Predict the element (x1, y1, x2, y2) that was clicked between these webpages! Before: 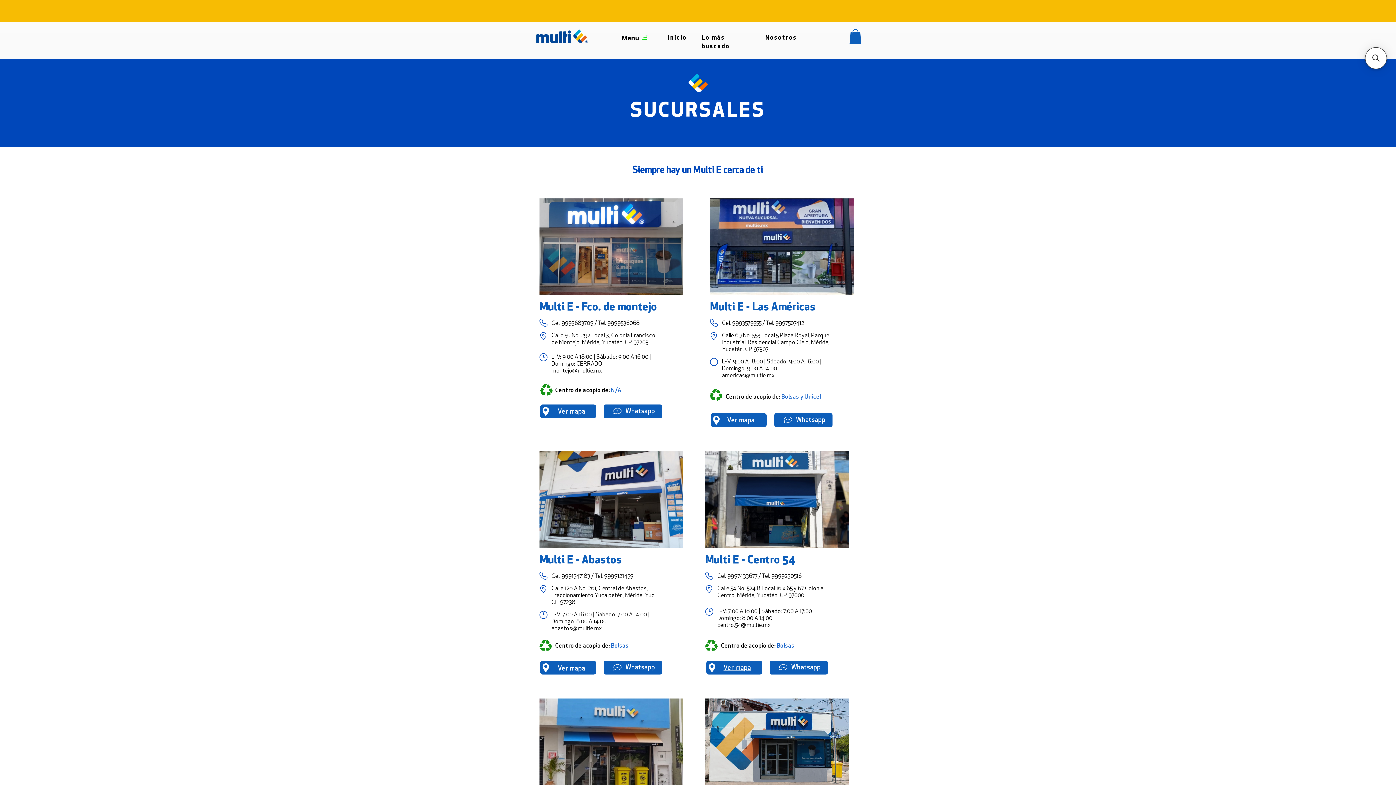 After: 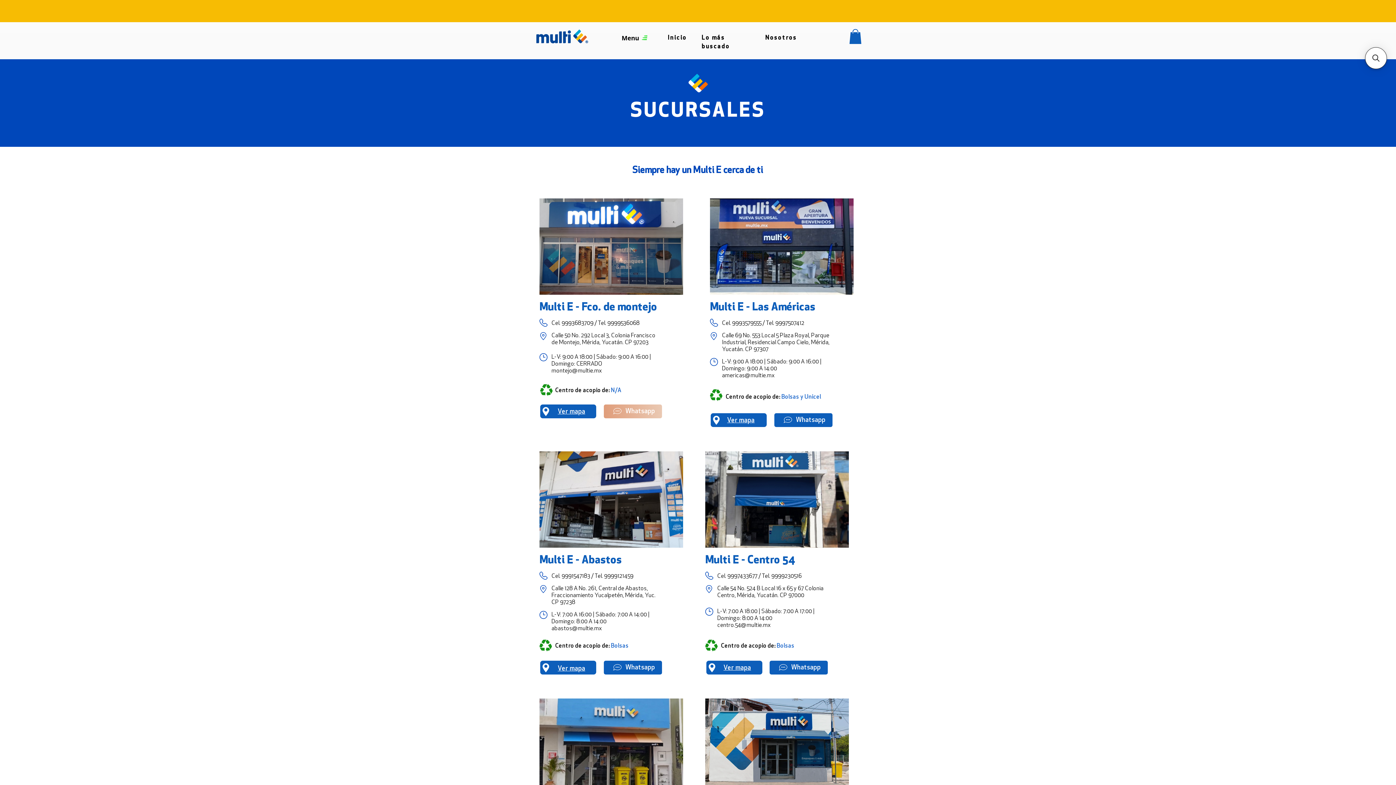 Action: bbox: (604, 404, 662, 418) label: Whatsapp